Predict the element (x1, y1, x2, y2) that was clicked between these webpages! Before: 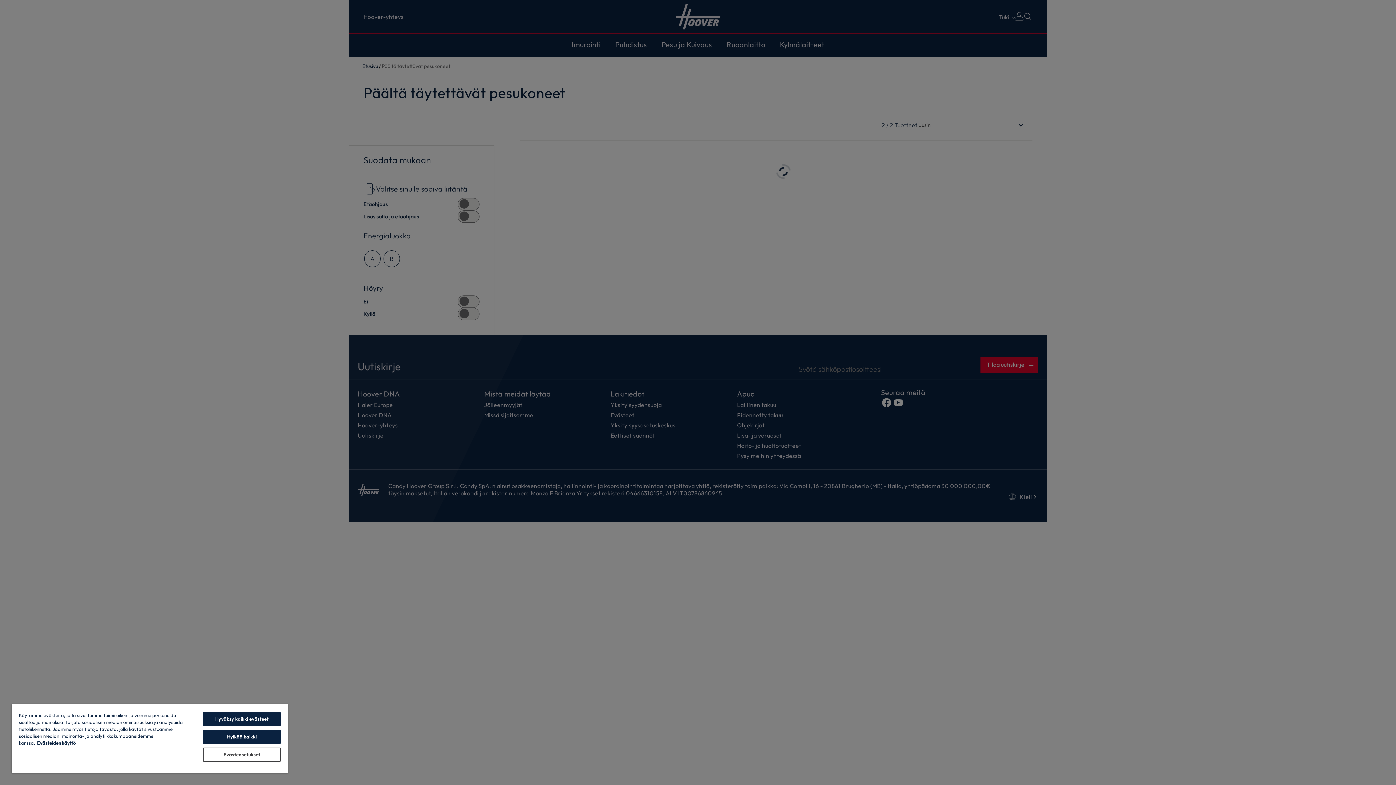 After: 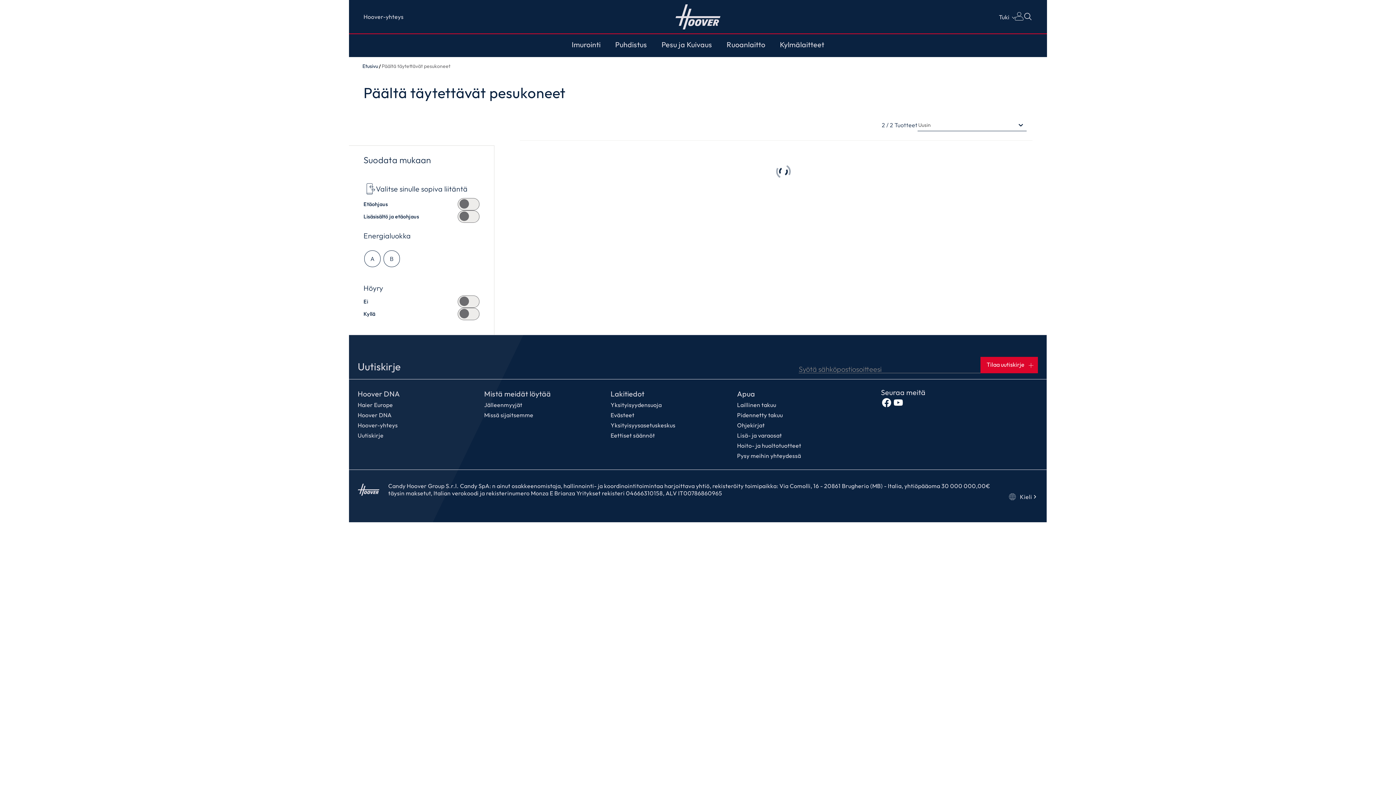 Action: label: Hylkää kaikki bbox: (203, 730, 280, 744)